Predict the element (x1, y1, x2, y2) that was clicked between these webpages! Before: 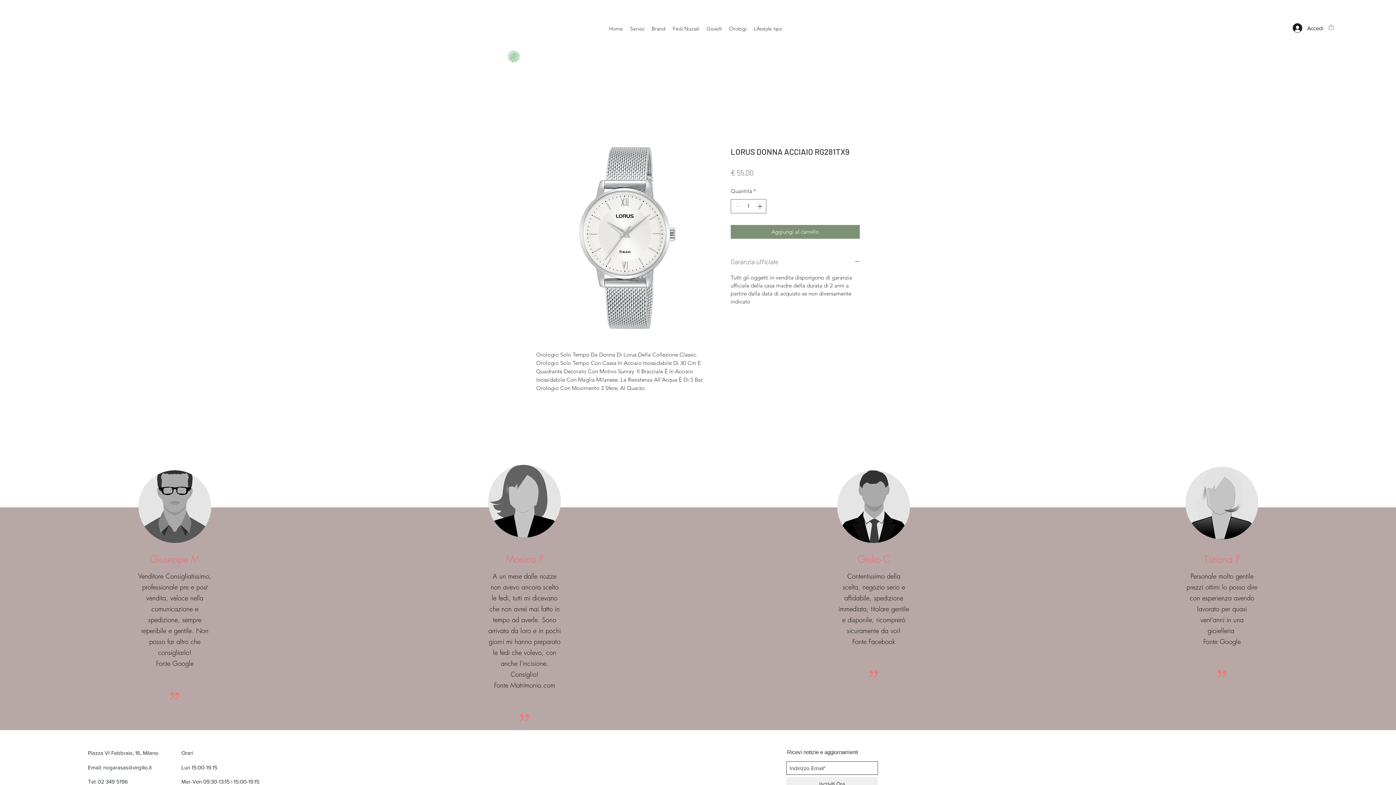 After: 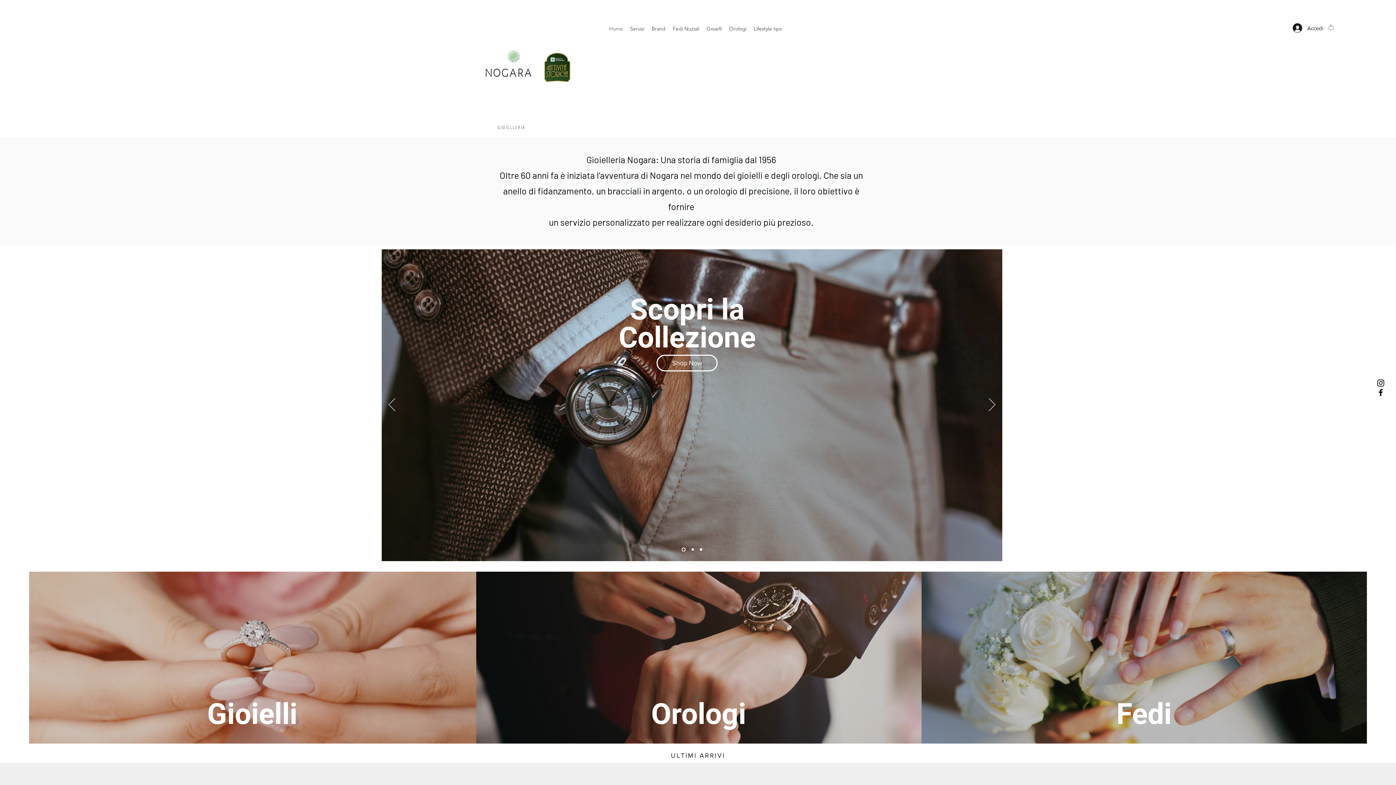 Action: bbox: (506, 49, 521, 64)